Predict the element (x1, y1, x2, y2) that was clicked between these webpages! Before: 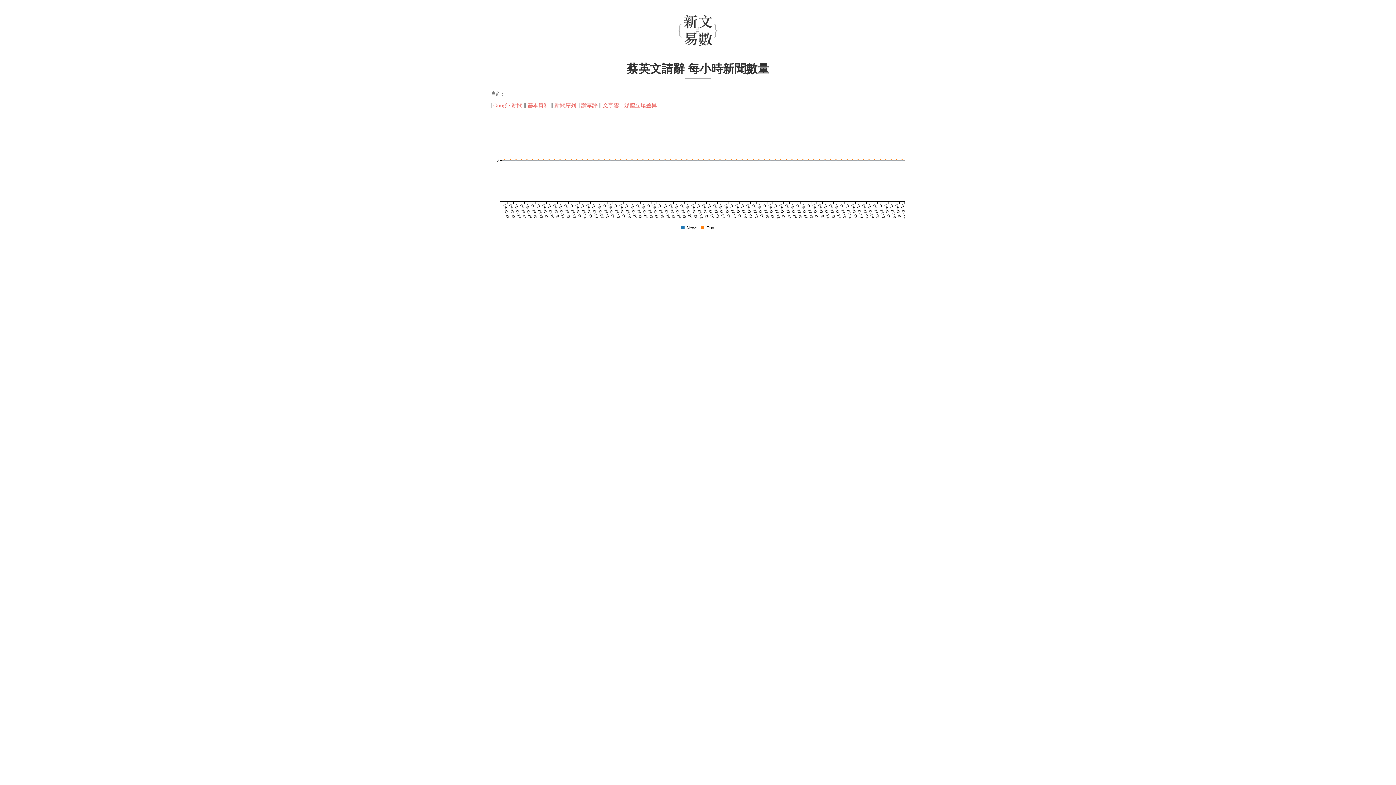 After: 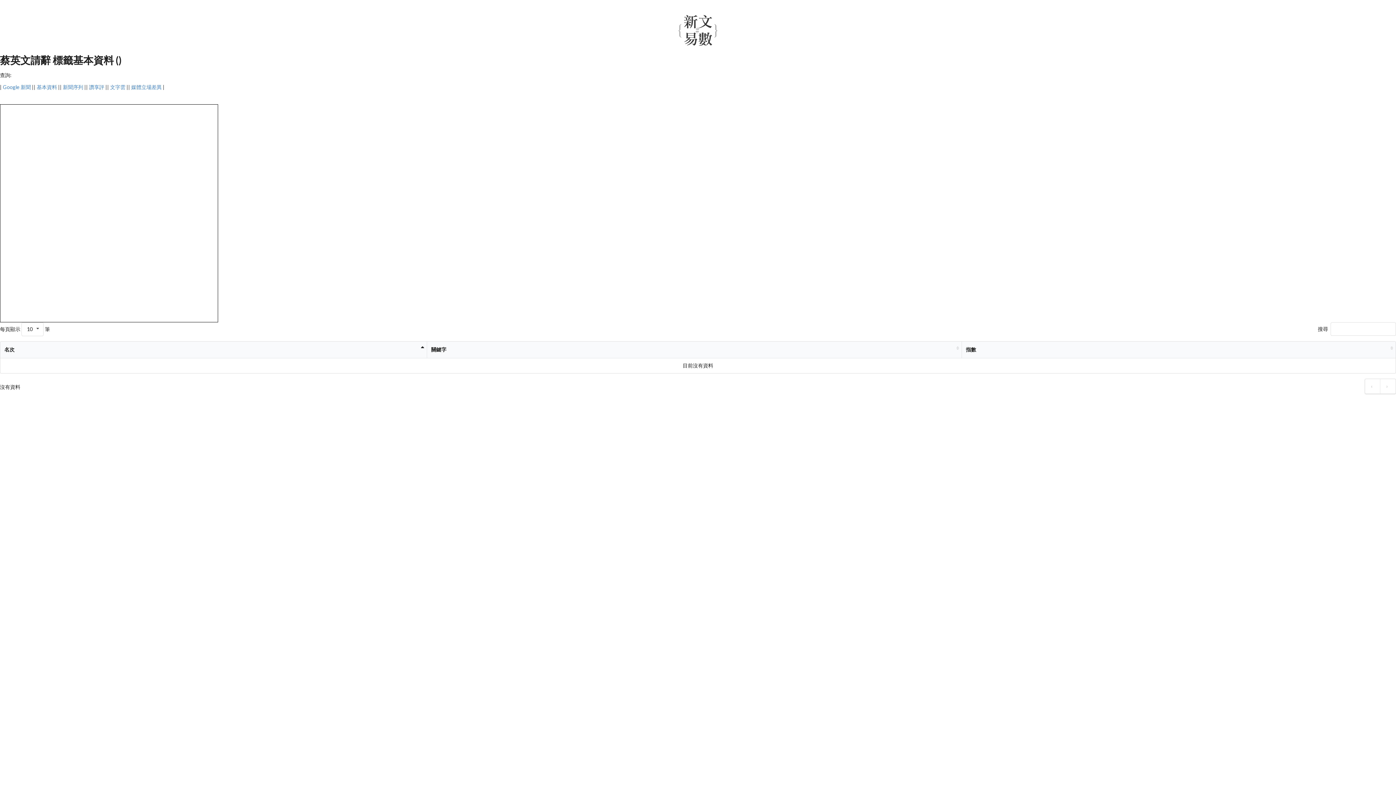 Action: label: 基本資料 bbox: (527, 102, 549, 108)